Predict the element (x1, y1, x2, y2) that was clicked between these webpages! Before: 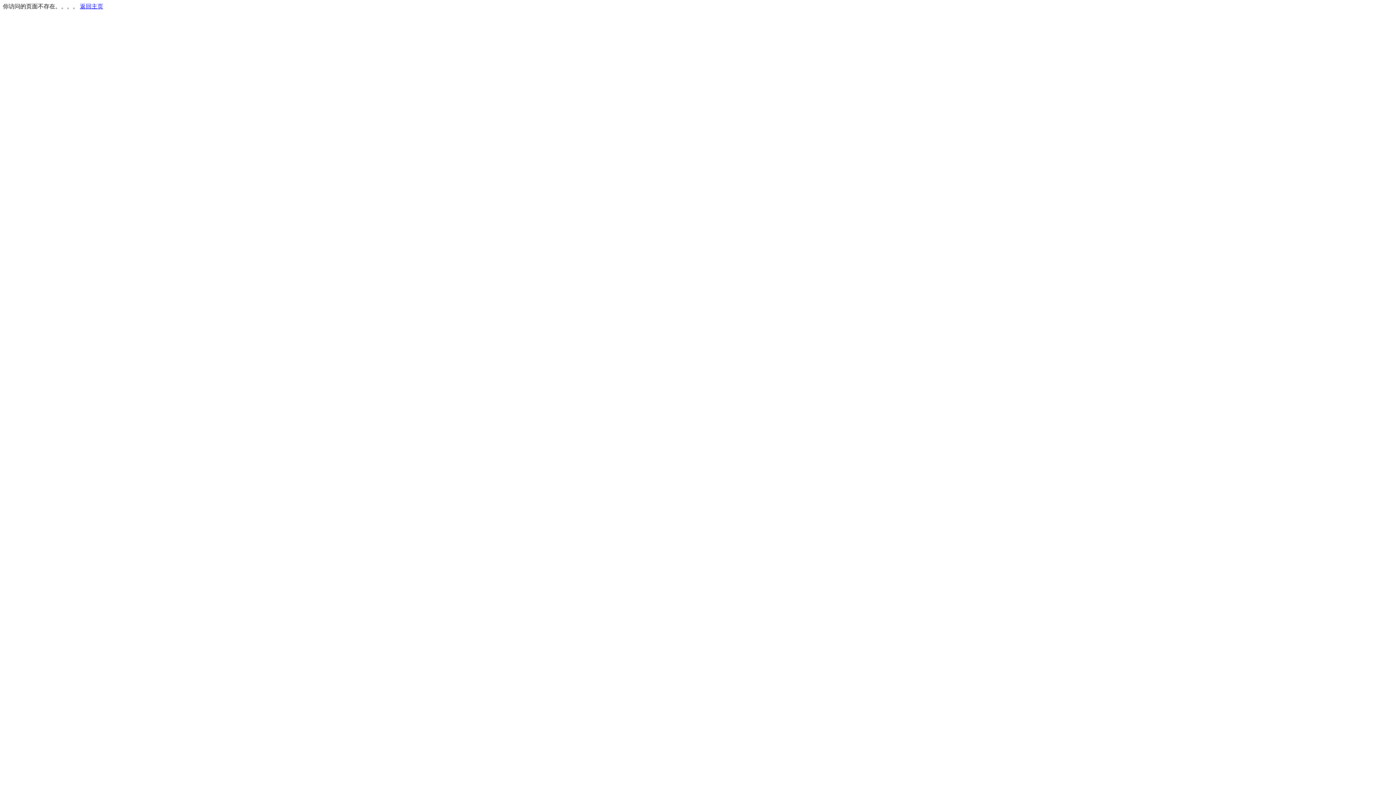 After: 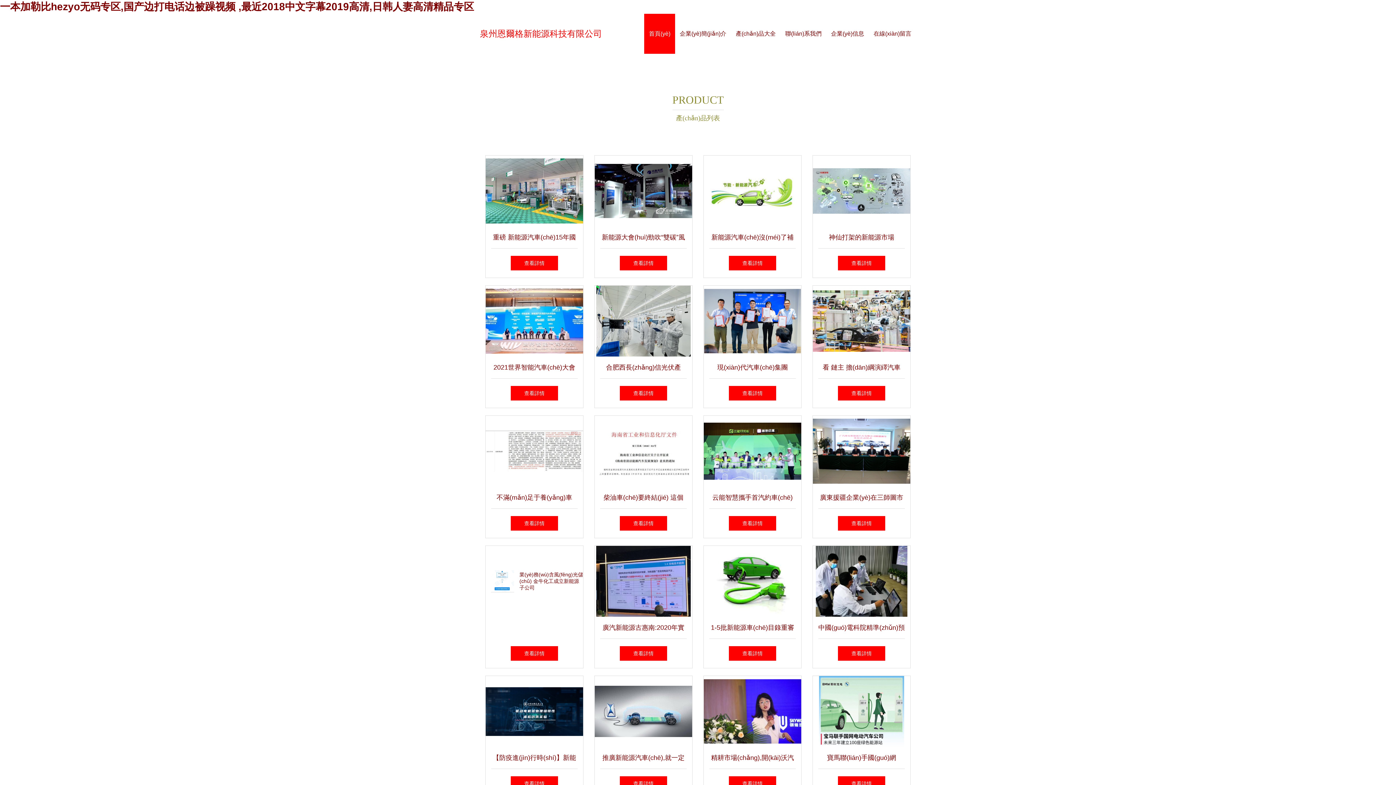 Action: bbox: (80, 3, 103, 9) label: 返回主页